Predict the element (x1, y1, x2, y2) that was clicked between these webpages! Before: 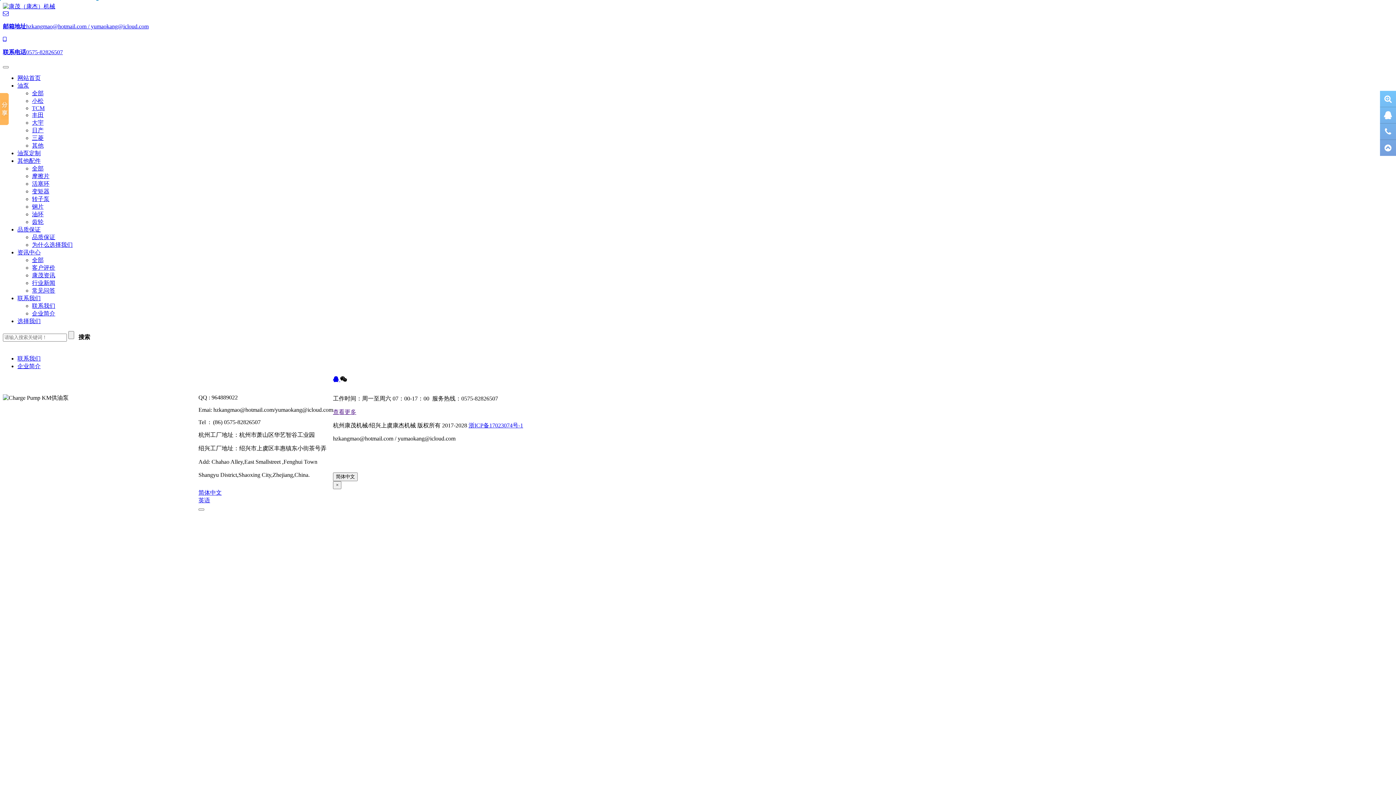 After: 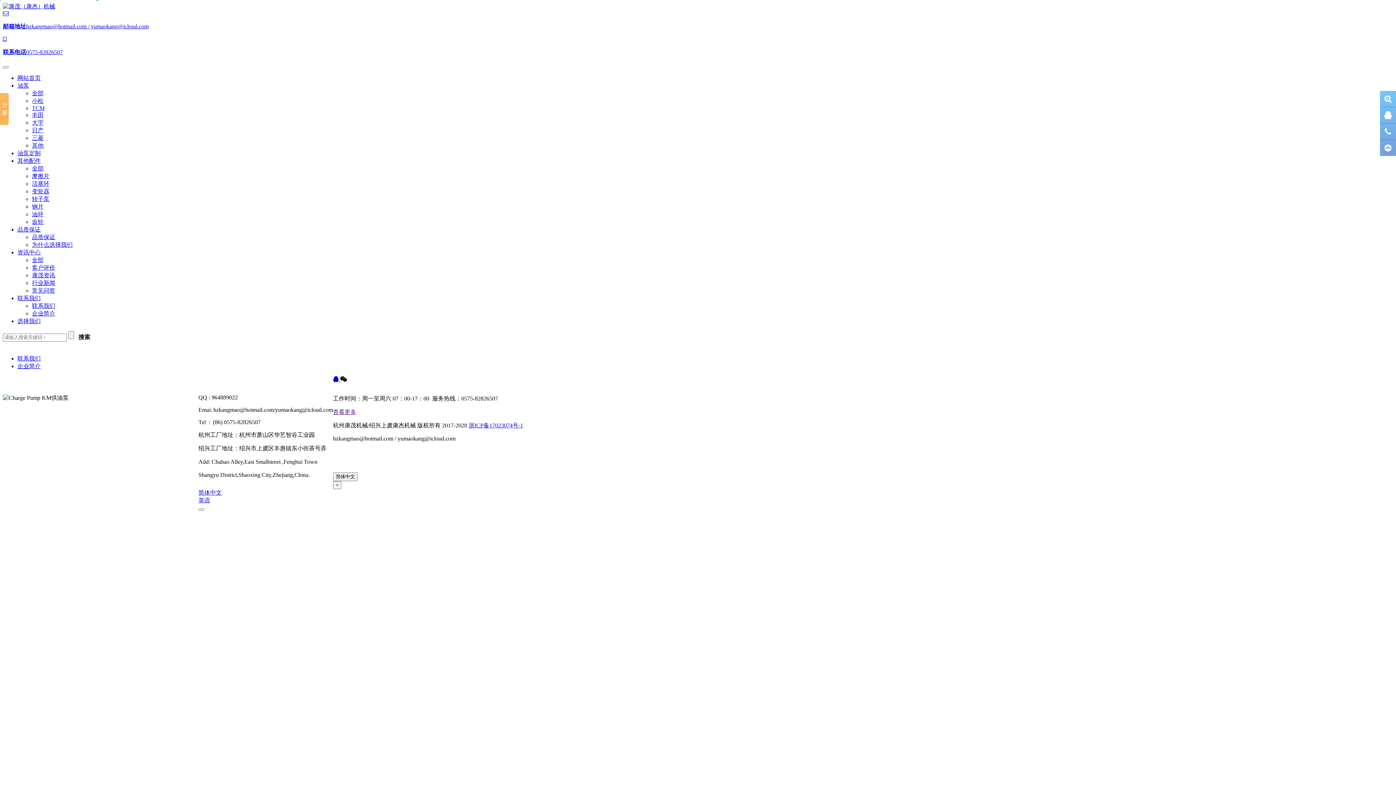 Action: label: 联系我们 bbox: (17, 295, 40, 301)